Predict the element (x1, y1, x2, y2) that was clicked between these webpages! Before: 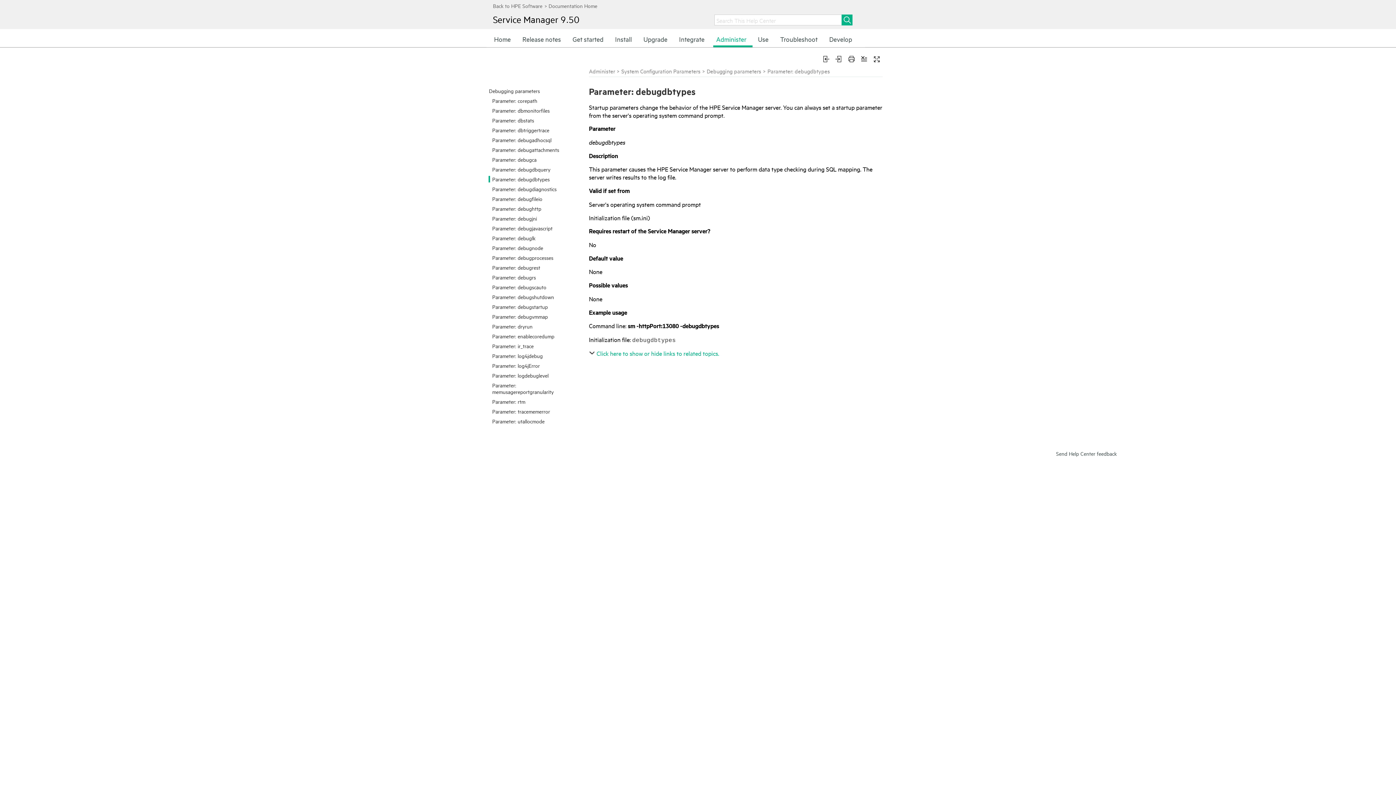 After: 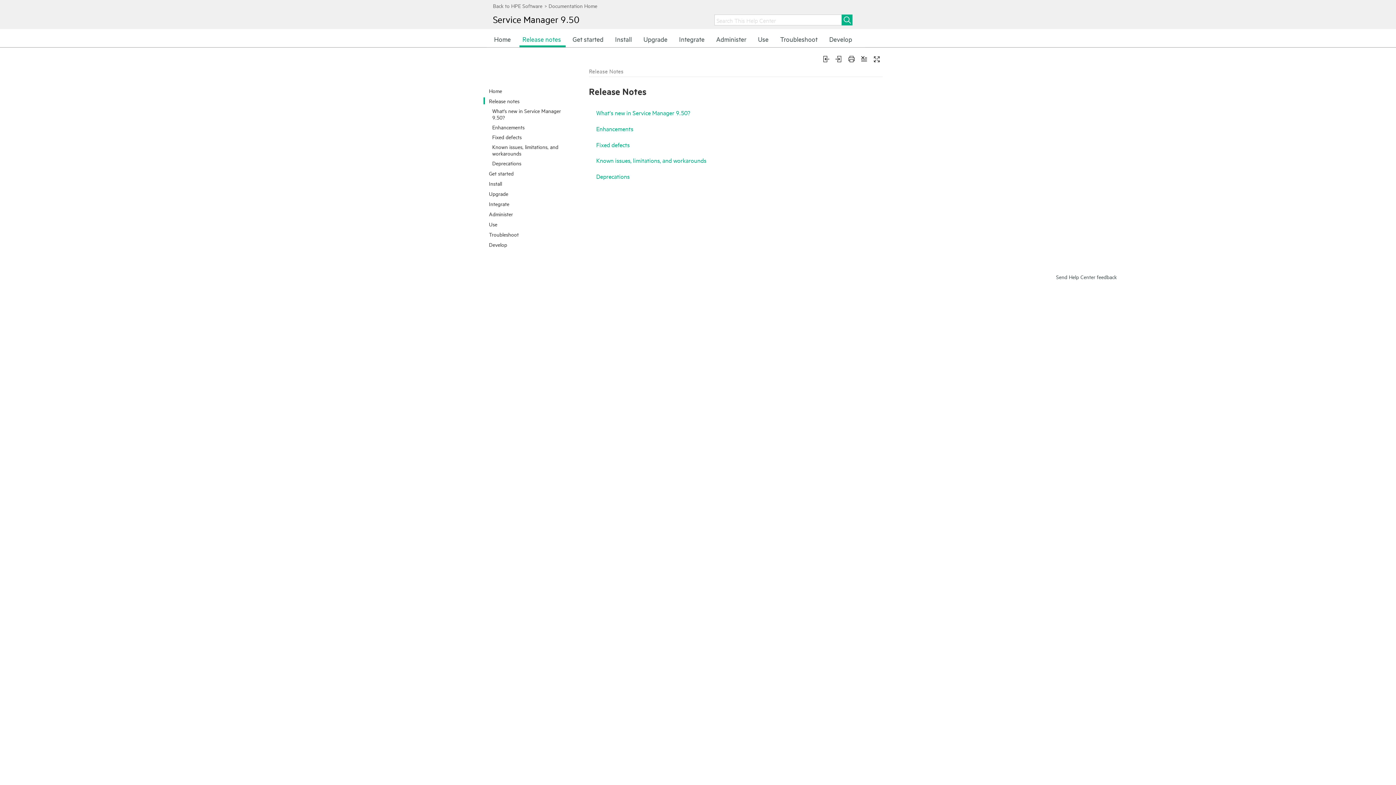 Action: label: Release notes bbox: (521, 32, 562, 47)